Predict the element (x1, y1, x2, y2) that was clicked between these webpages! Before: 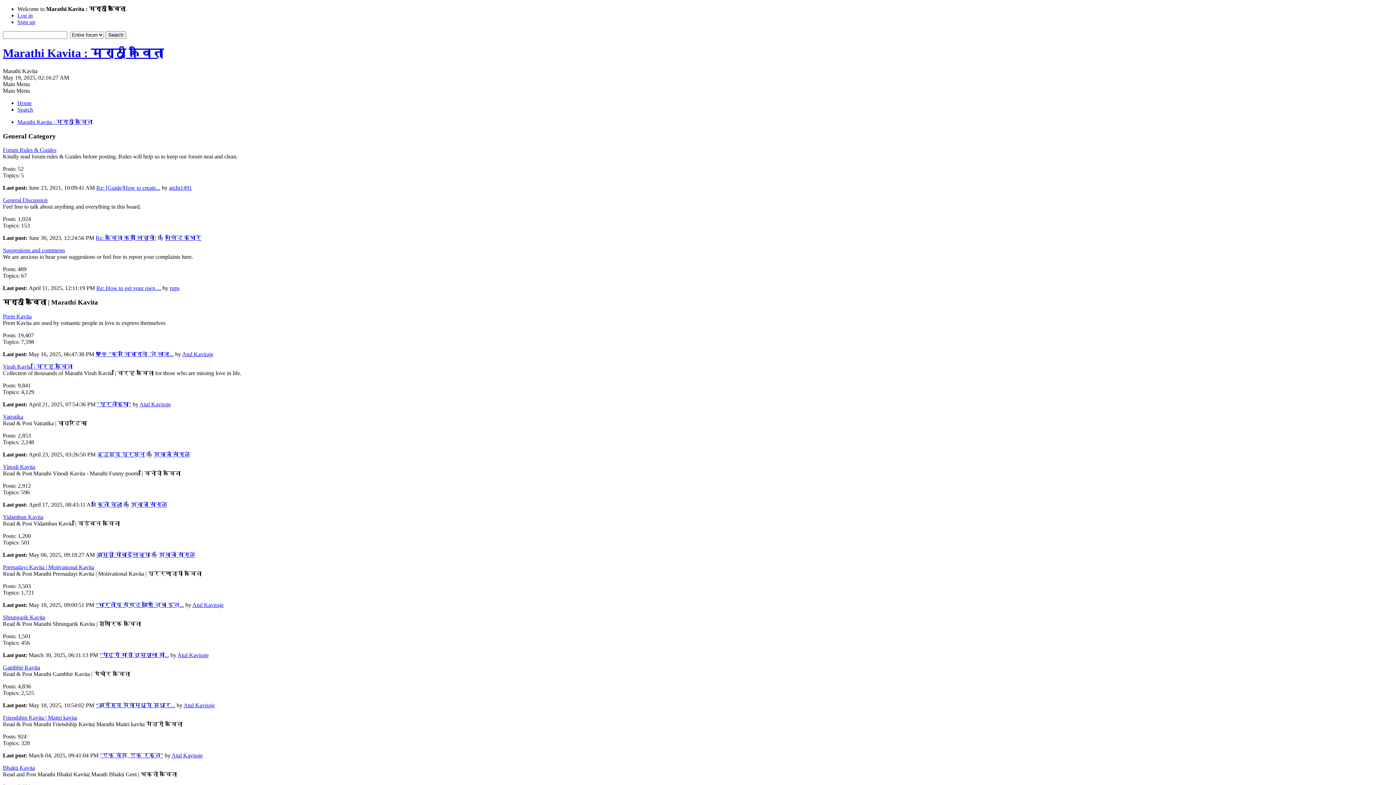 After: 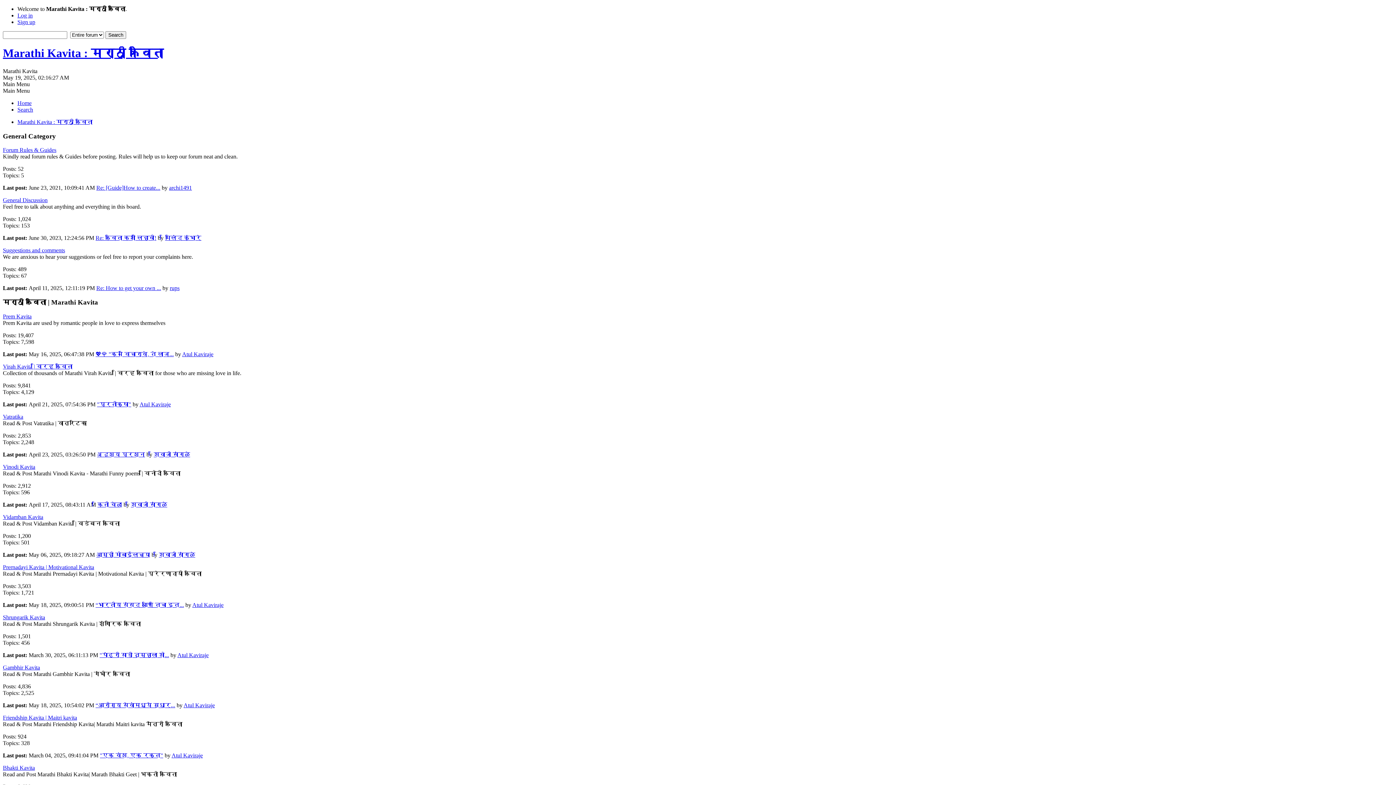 Action: label: Main Menu bbox: (2, 81, 29, 87)